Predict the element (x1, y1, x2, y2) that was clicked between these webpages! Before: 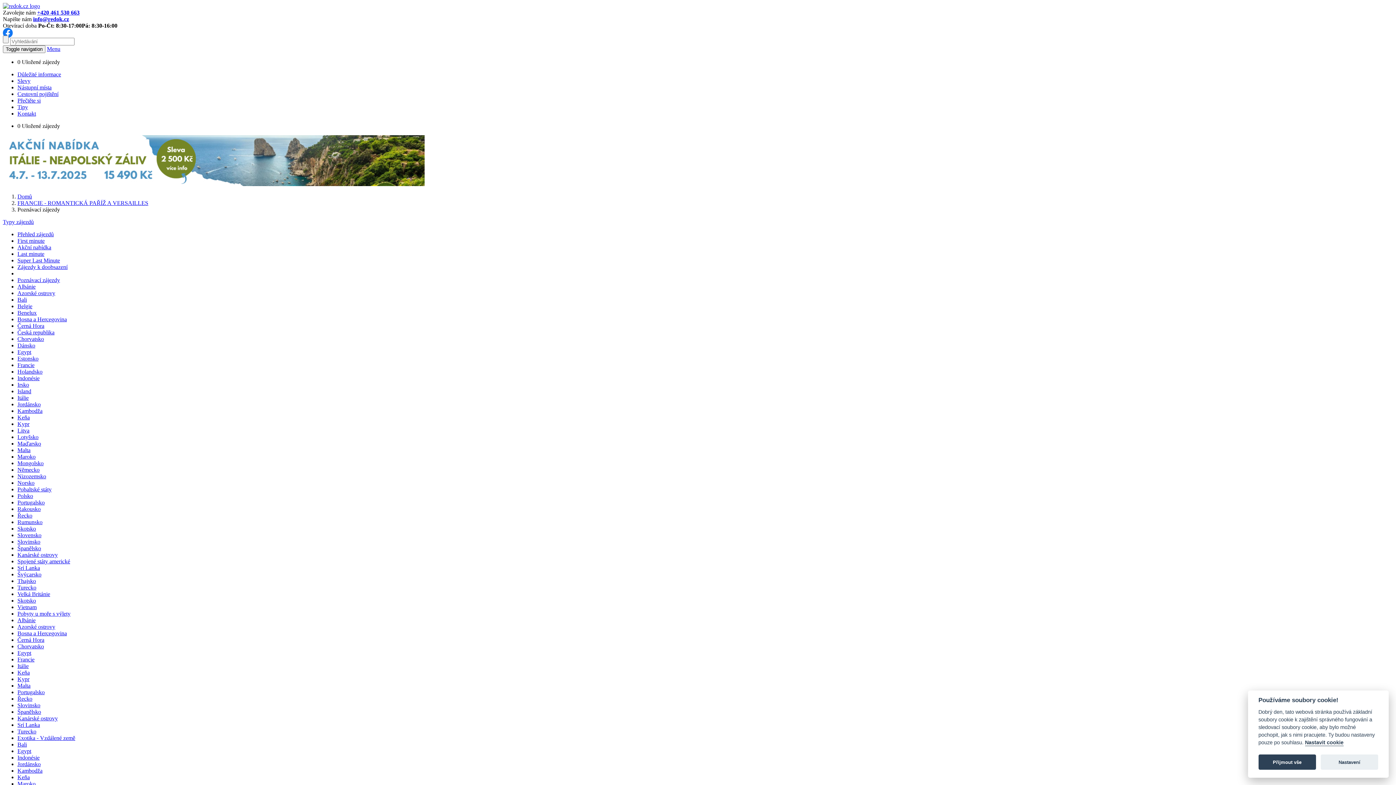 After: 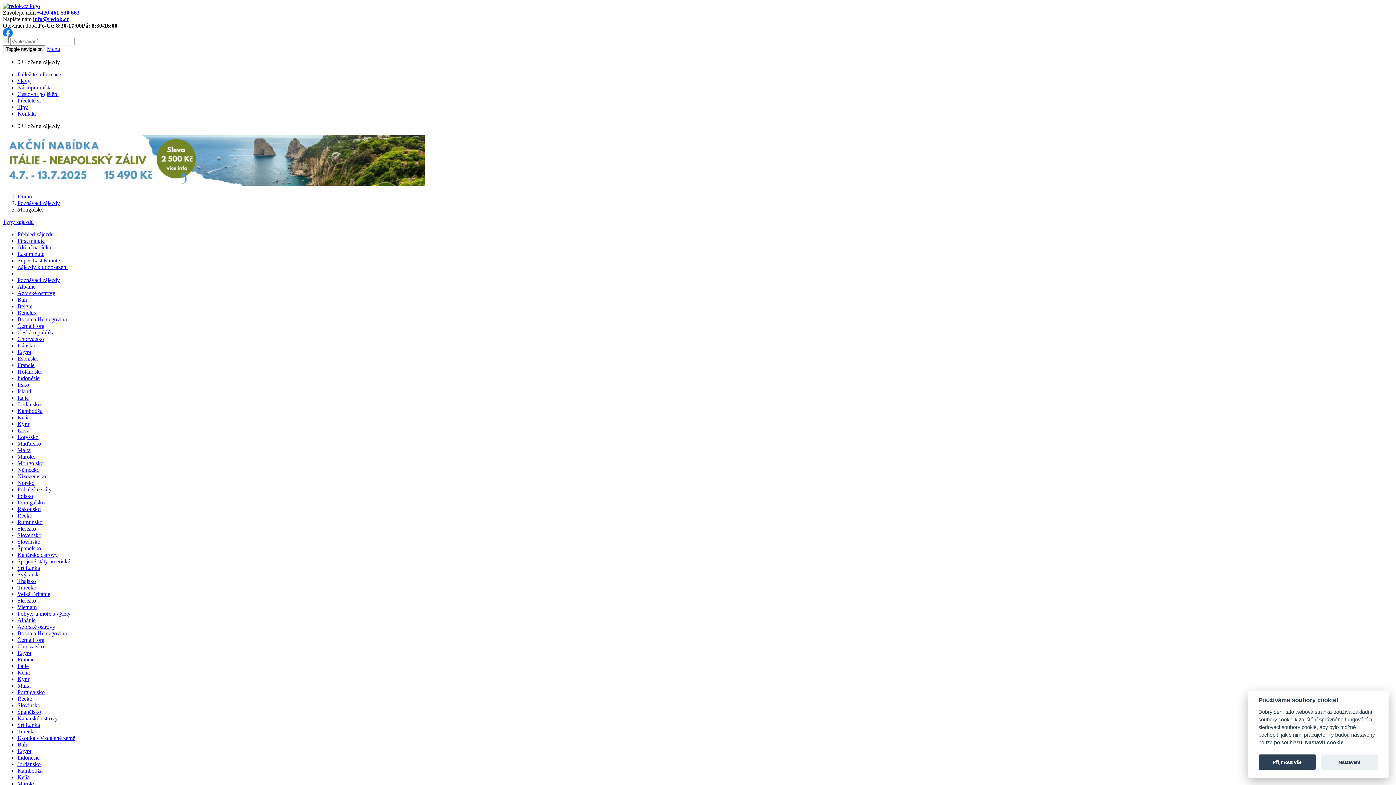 Action: label: Mongolsko bbox: (17, 460, 43, 466)